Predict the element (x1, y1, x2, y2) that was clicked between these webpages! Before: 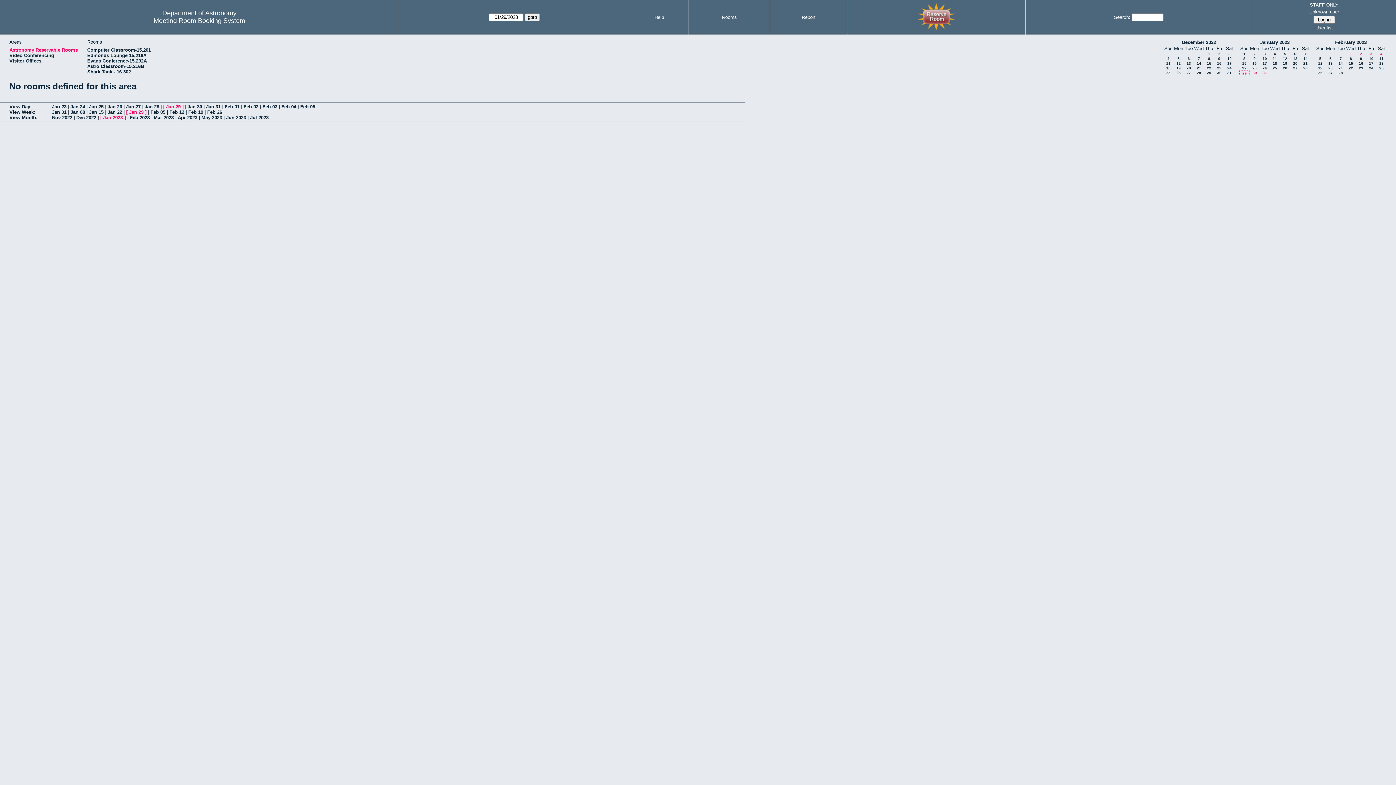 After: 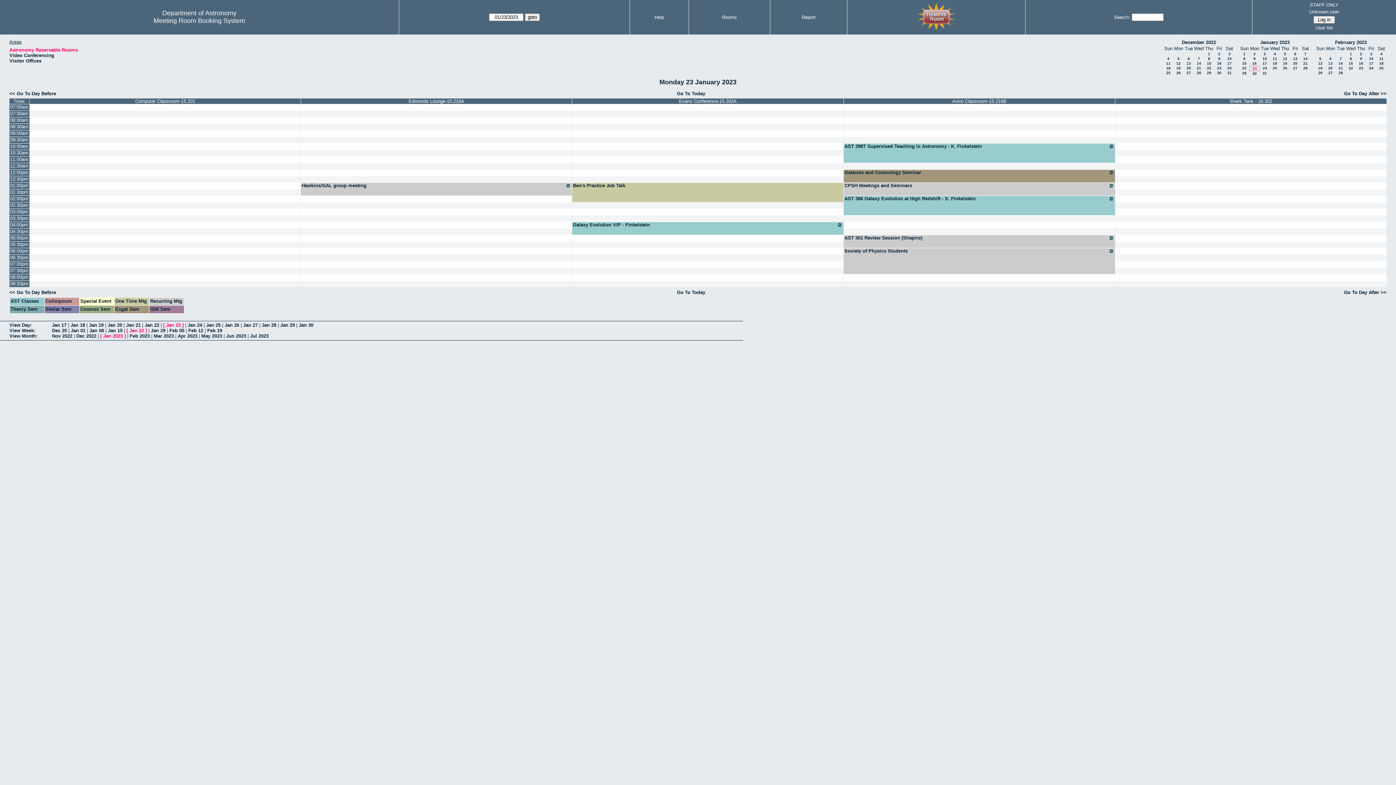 Action: label: Jan 23 bbox: (52, 103, 66, 109)